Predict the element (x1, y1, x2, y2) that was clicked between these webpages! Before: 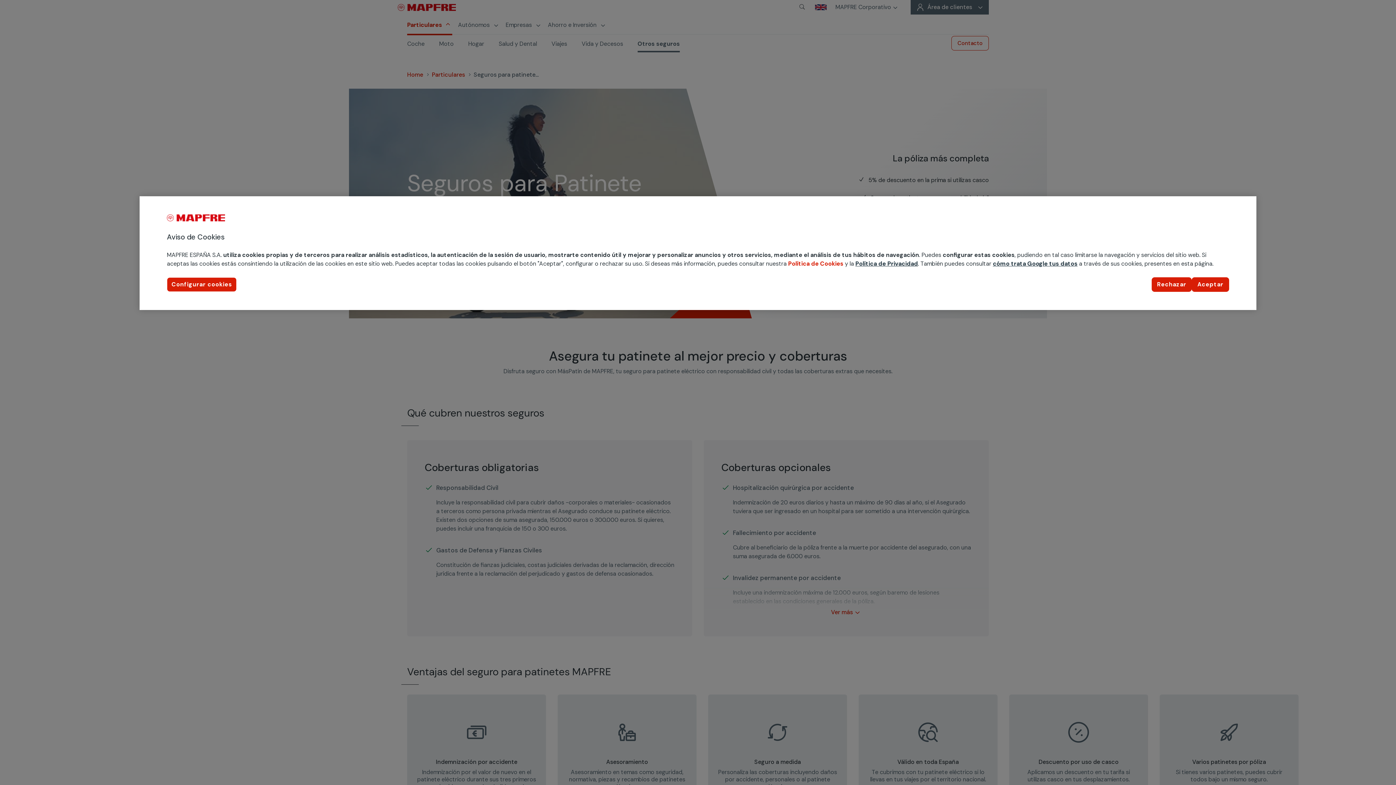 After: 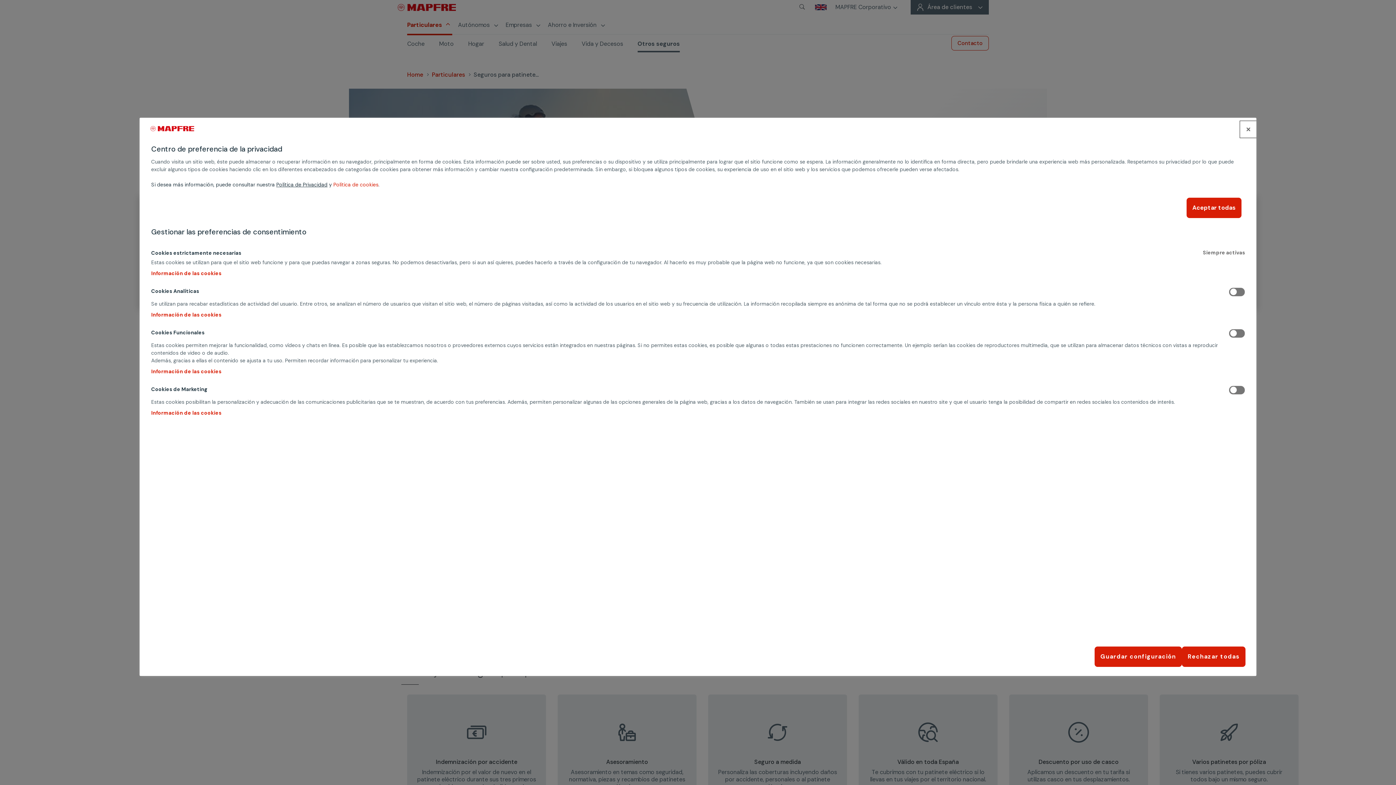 Action: bbox: (166, 277, 236, 292) label: Configurar cookies